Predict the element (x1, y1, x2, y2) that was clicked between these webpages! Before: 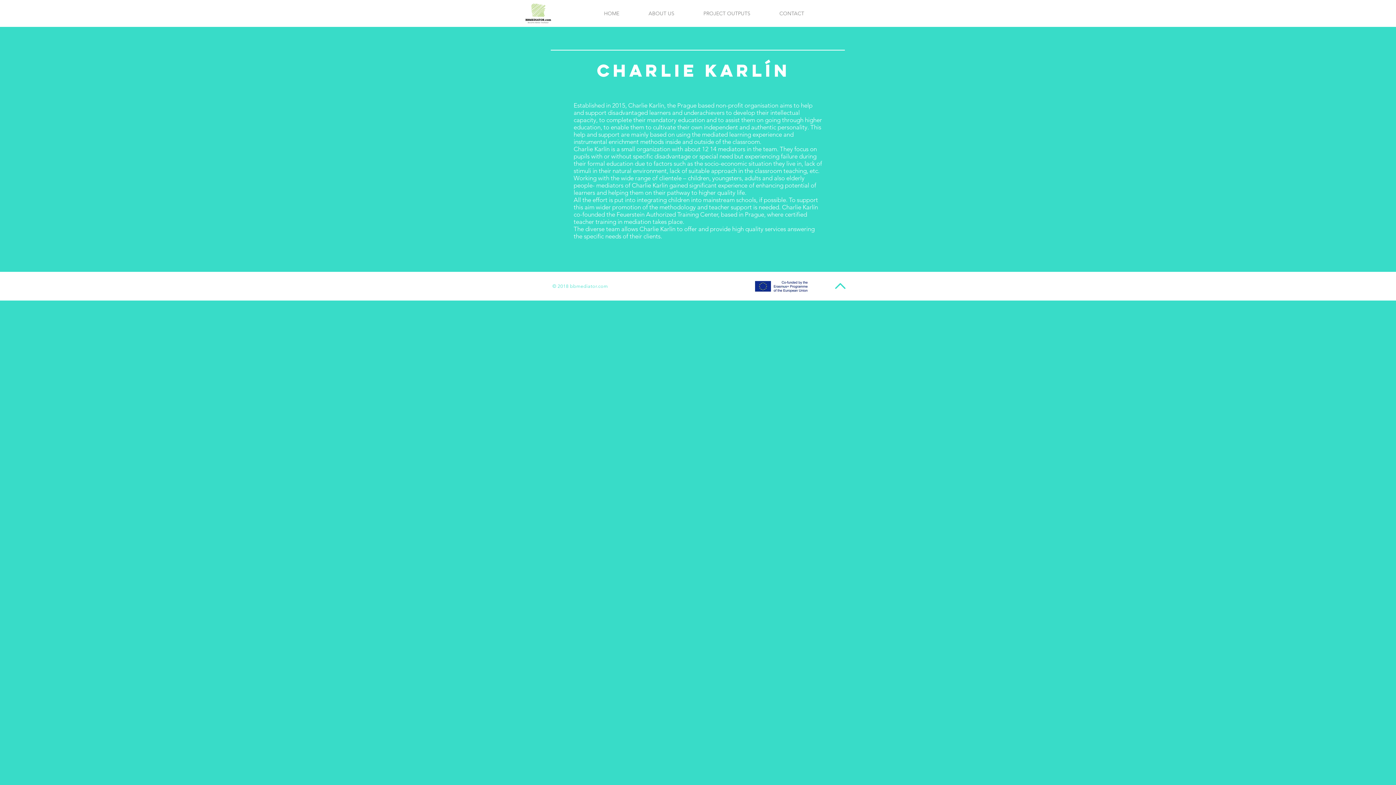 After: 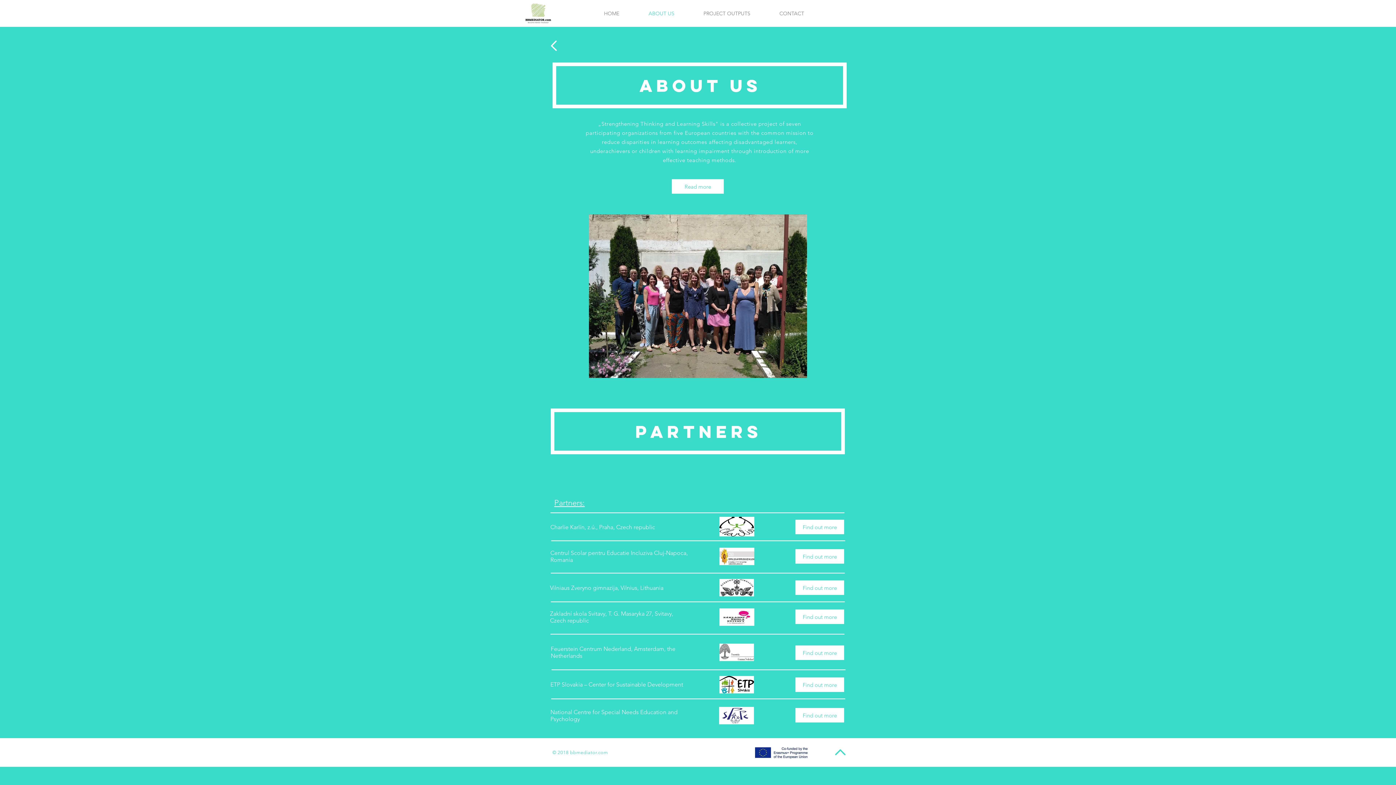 Action: bbox: (634, 4, 689, 22) label: ABOUT US